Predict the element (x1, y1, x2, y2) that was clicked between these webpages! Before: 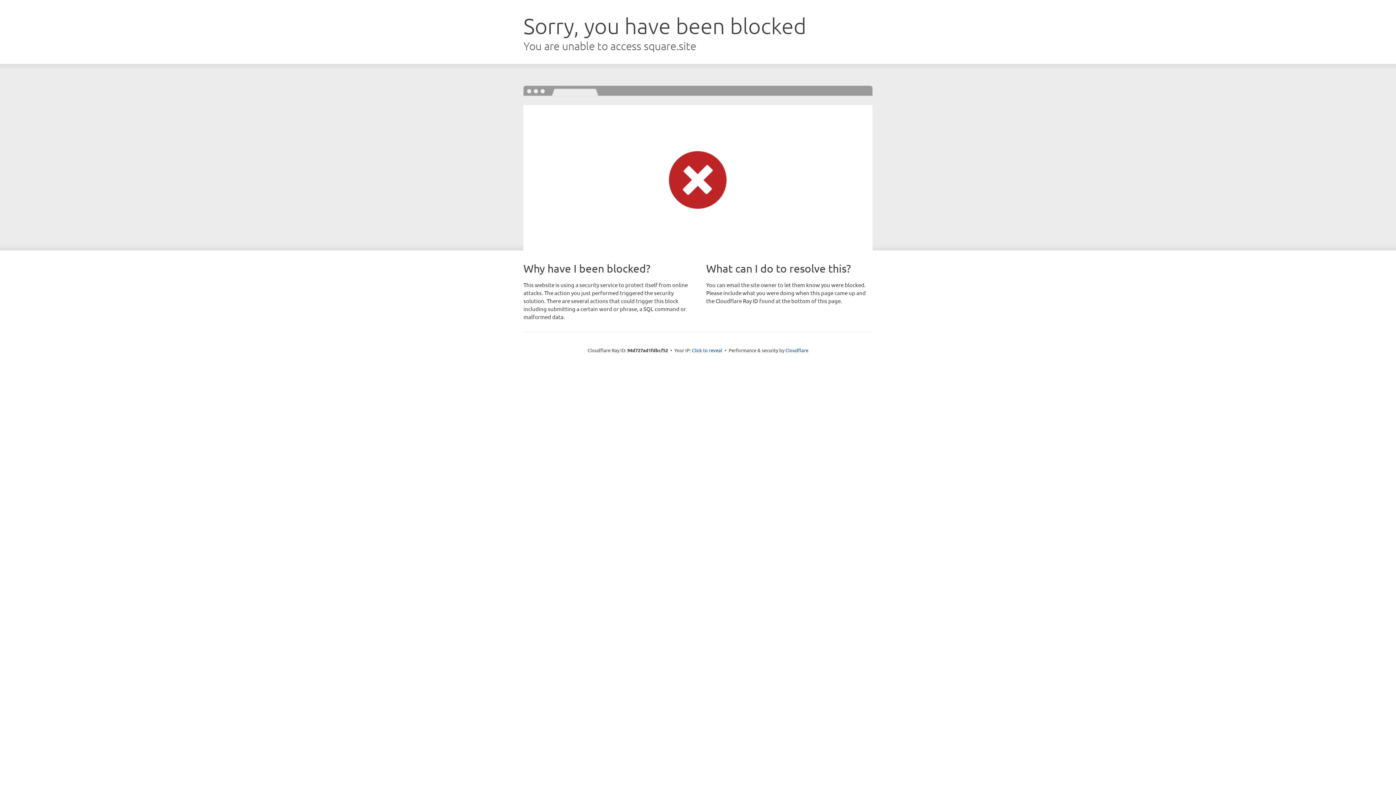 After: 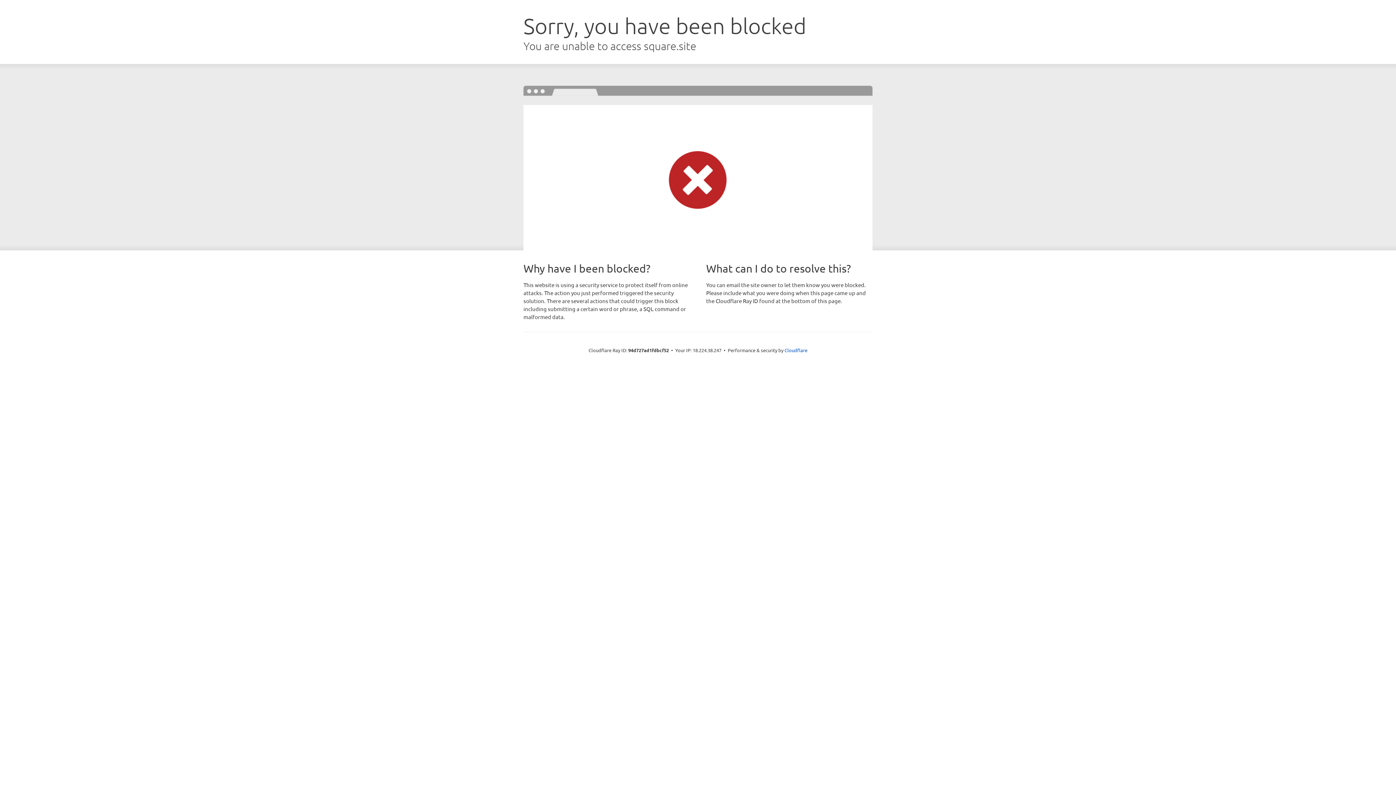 Action: bbox: (692, 346, 722, 353) label: Click to reveal